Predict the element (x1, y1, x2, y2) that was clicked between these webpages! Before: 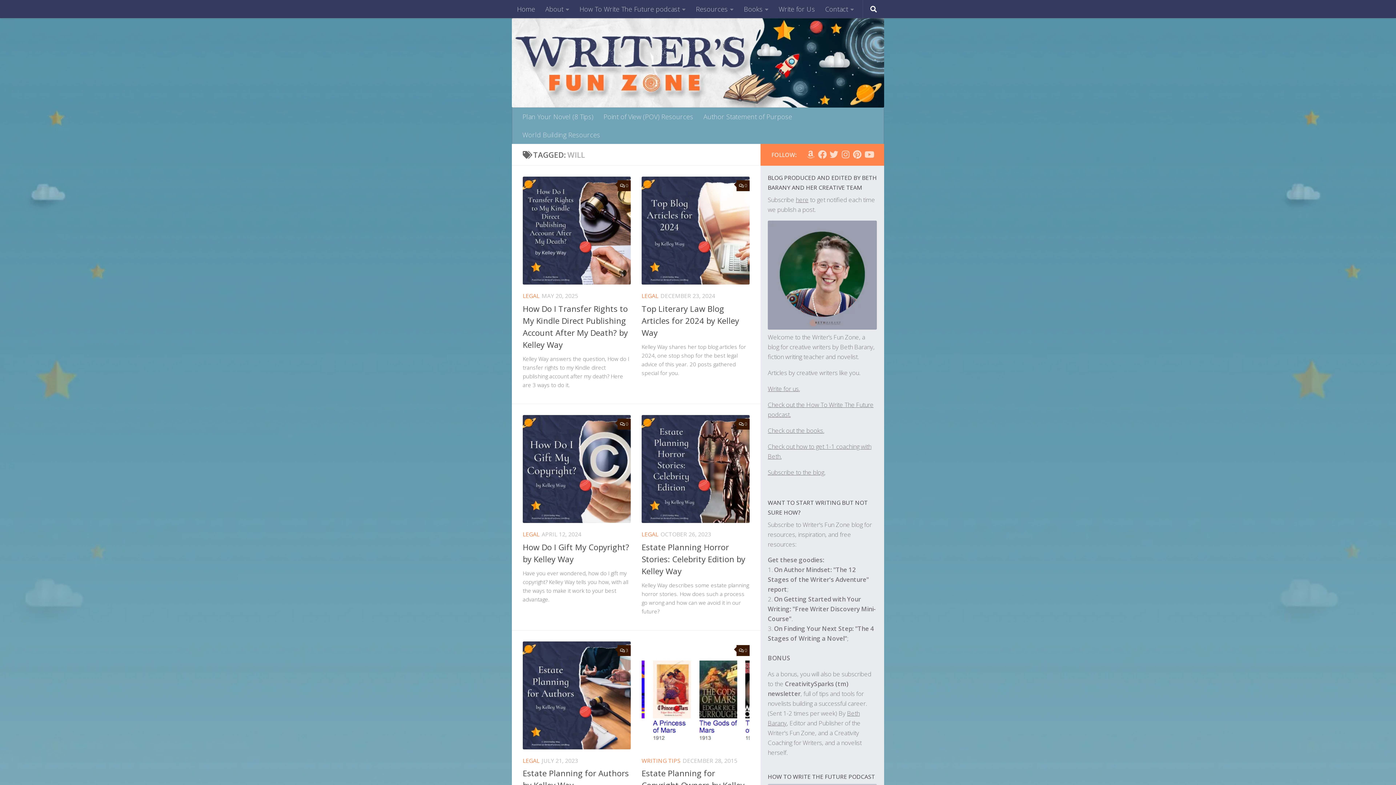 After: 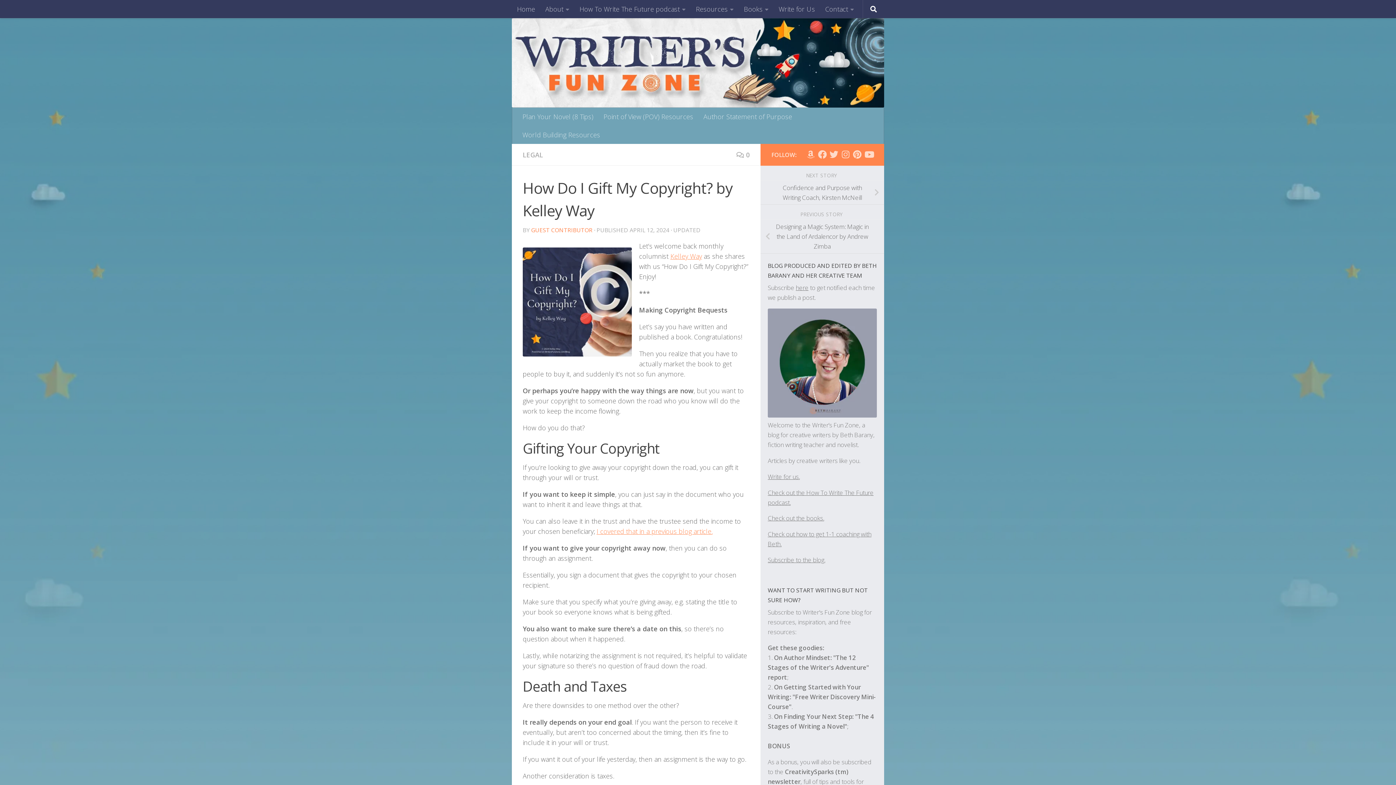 Action: bbox: (522, 415, 630, 523)